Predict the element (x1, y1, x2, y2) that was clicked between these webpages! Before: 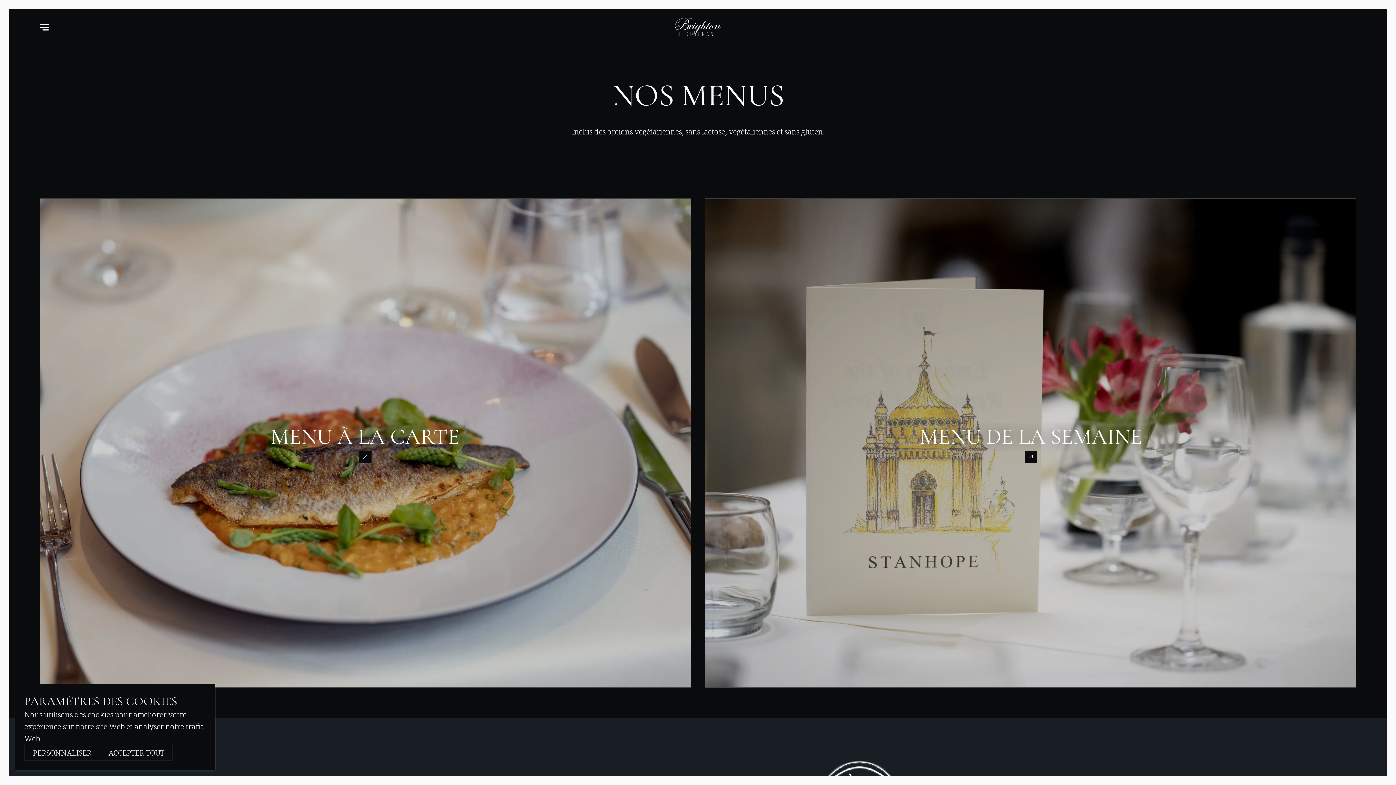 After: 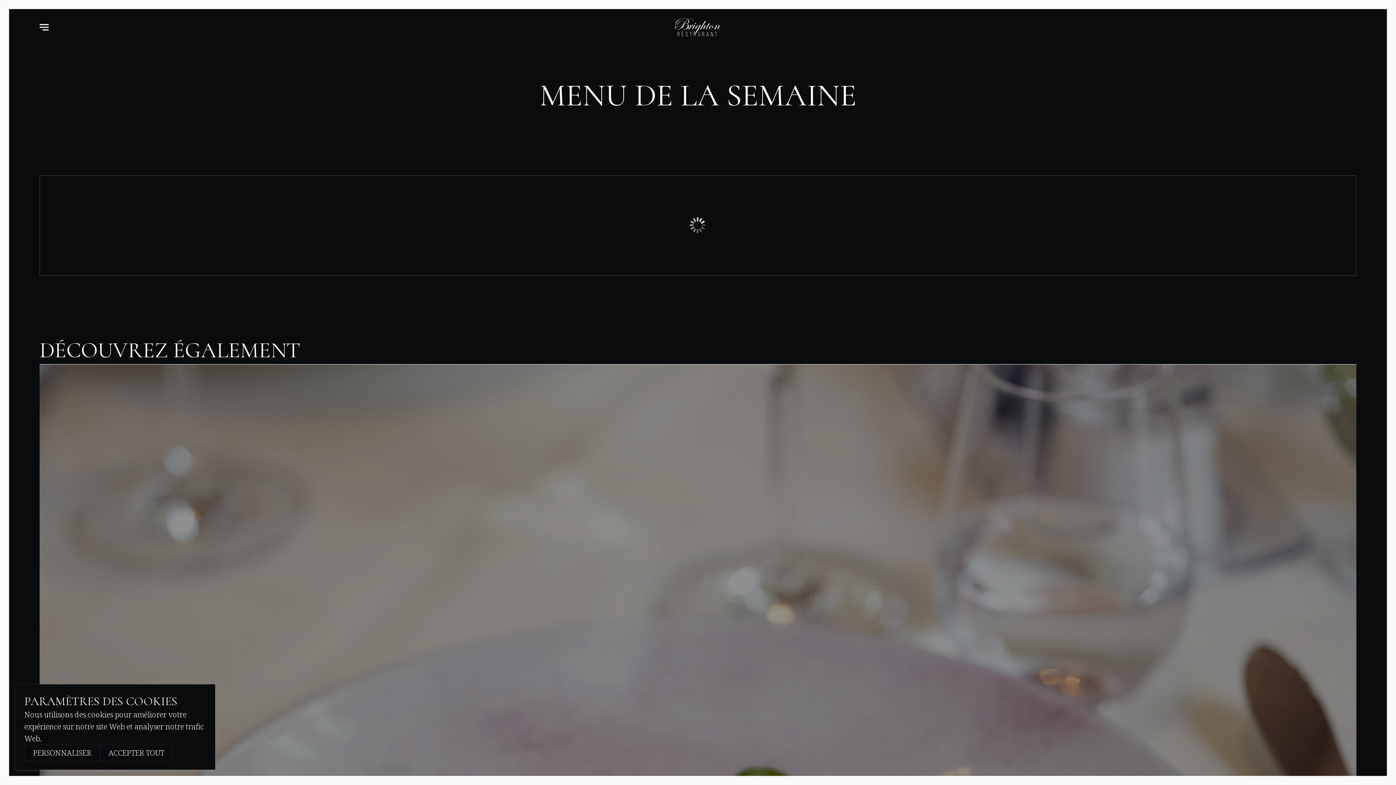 Action: label: MENU DE LA SEMAINE bbox: (705, 198, 1356, 687)